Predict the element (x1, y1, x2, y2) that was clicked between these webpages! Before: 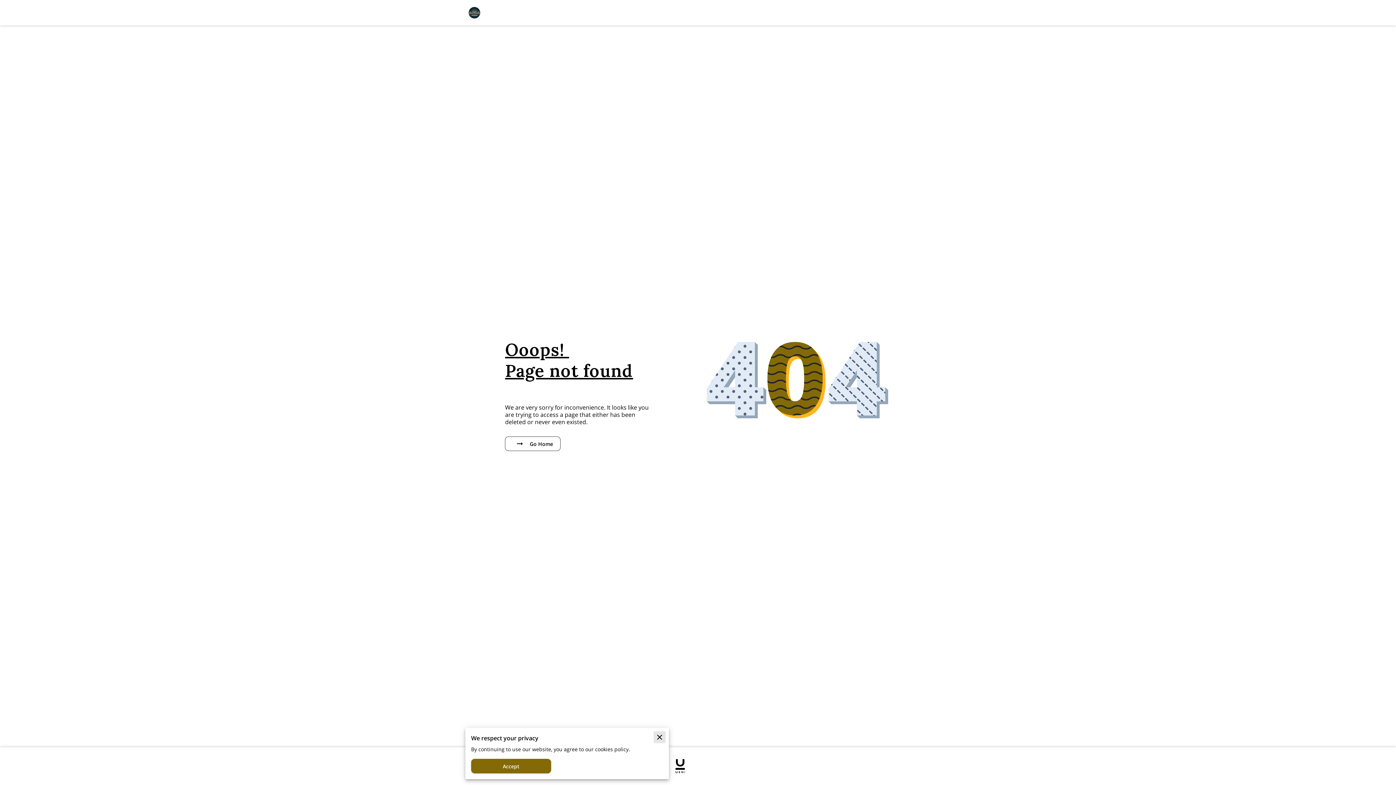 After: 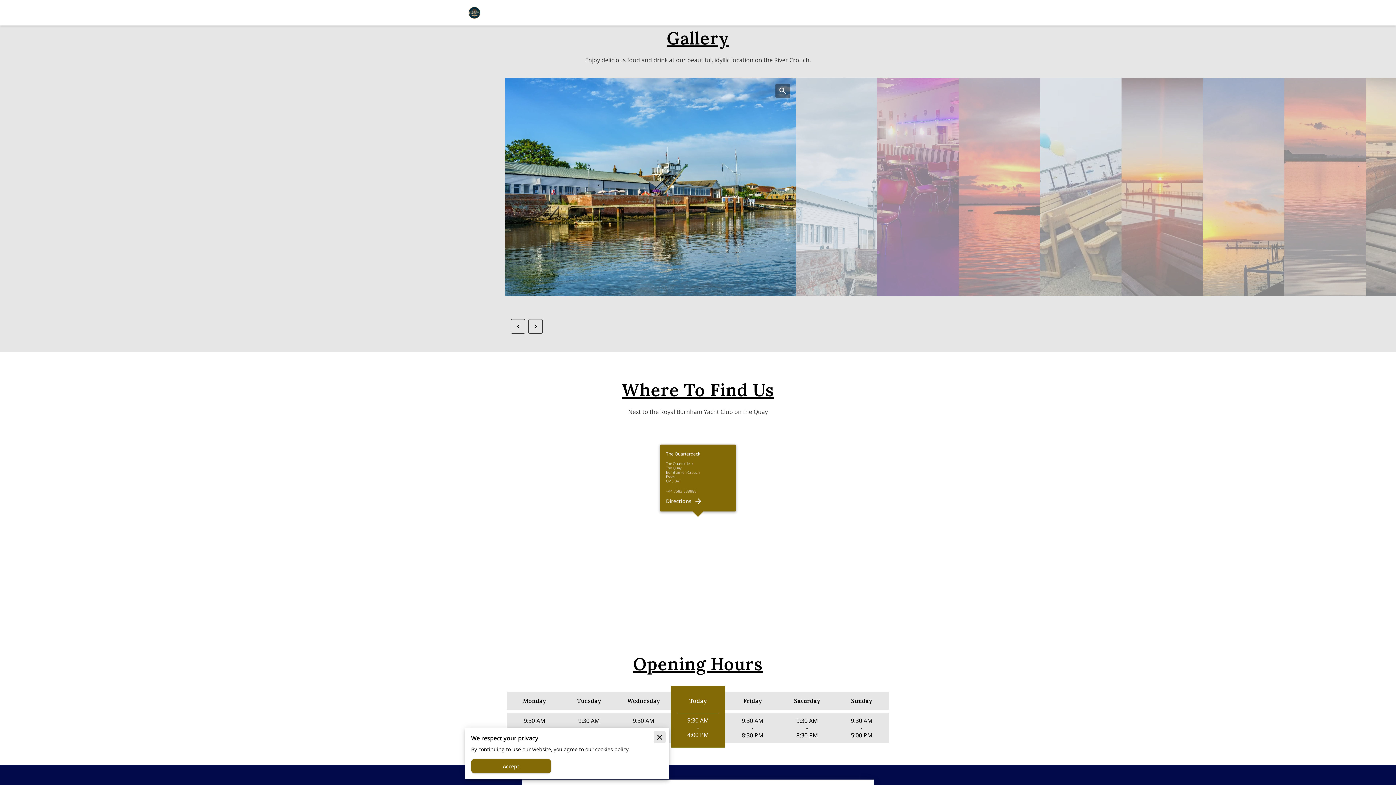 Action: bbox: (532, 0, 552, 25) label: Gallery